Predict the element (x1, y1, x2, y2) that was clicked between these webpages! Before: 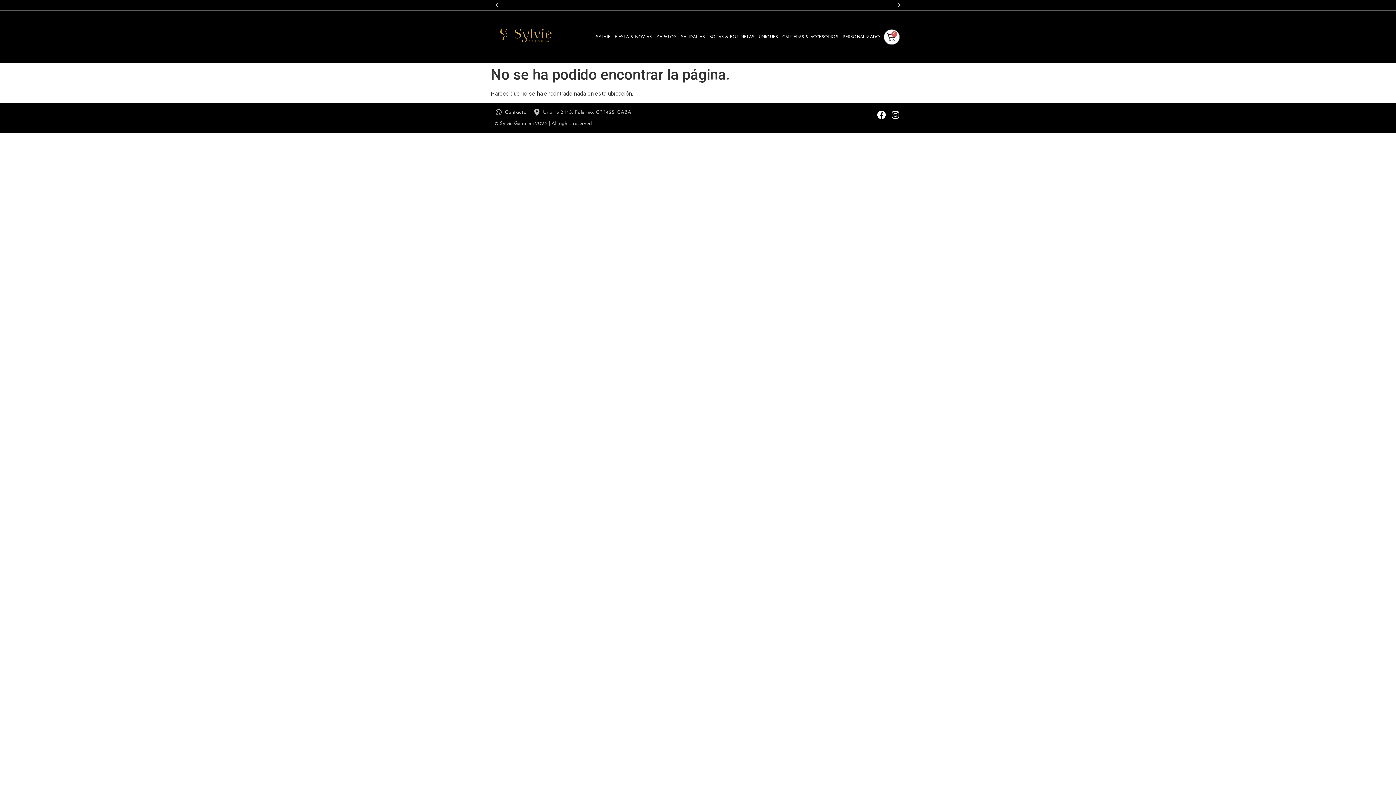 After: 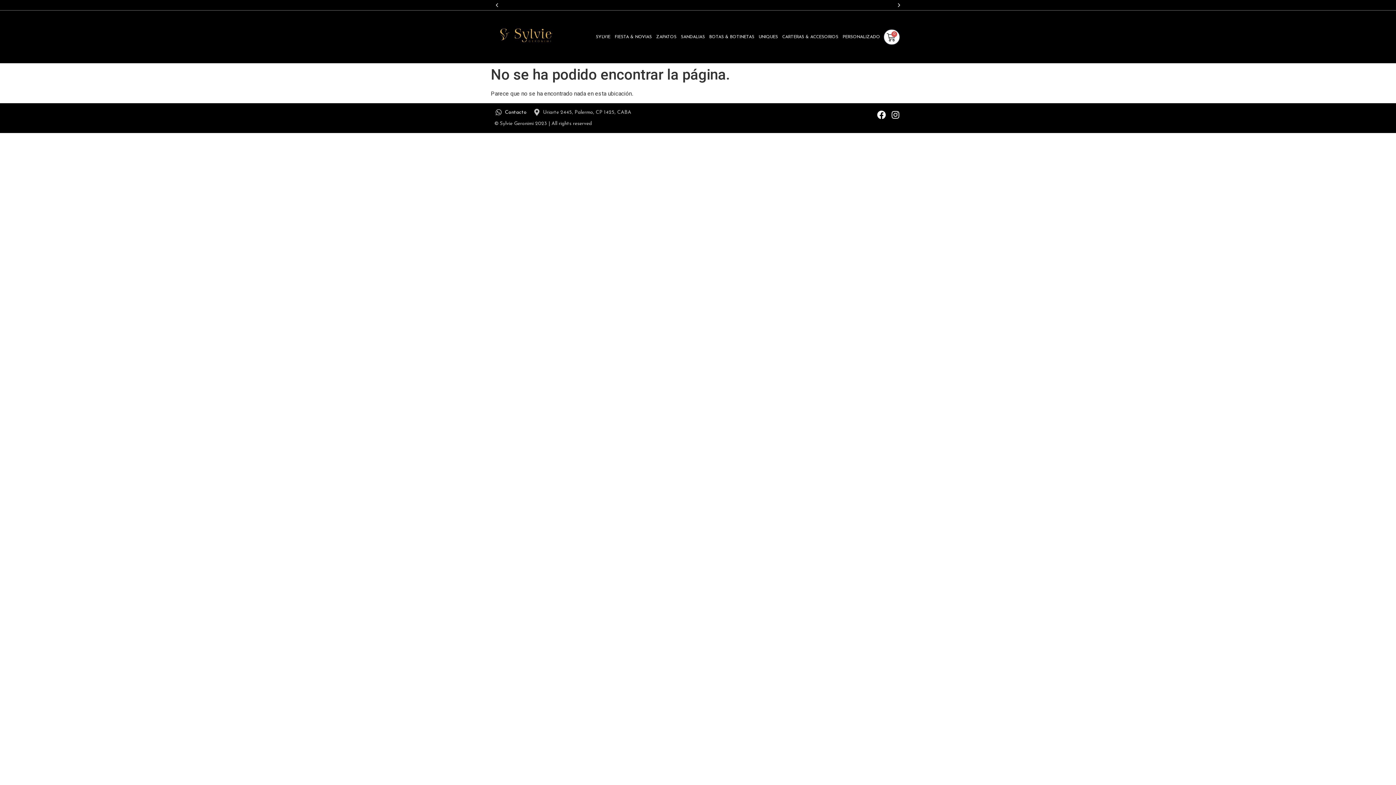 Action: label: Contacto bbox: (494, 108, 526, 116)